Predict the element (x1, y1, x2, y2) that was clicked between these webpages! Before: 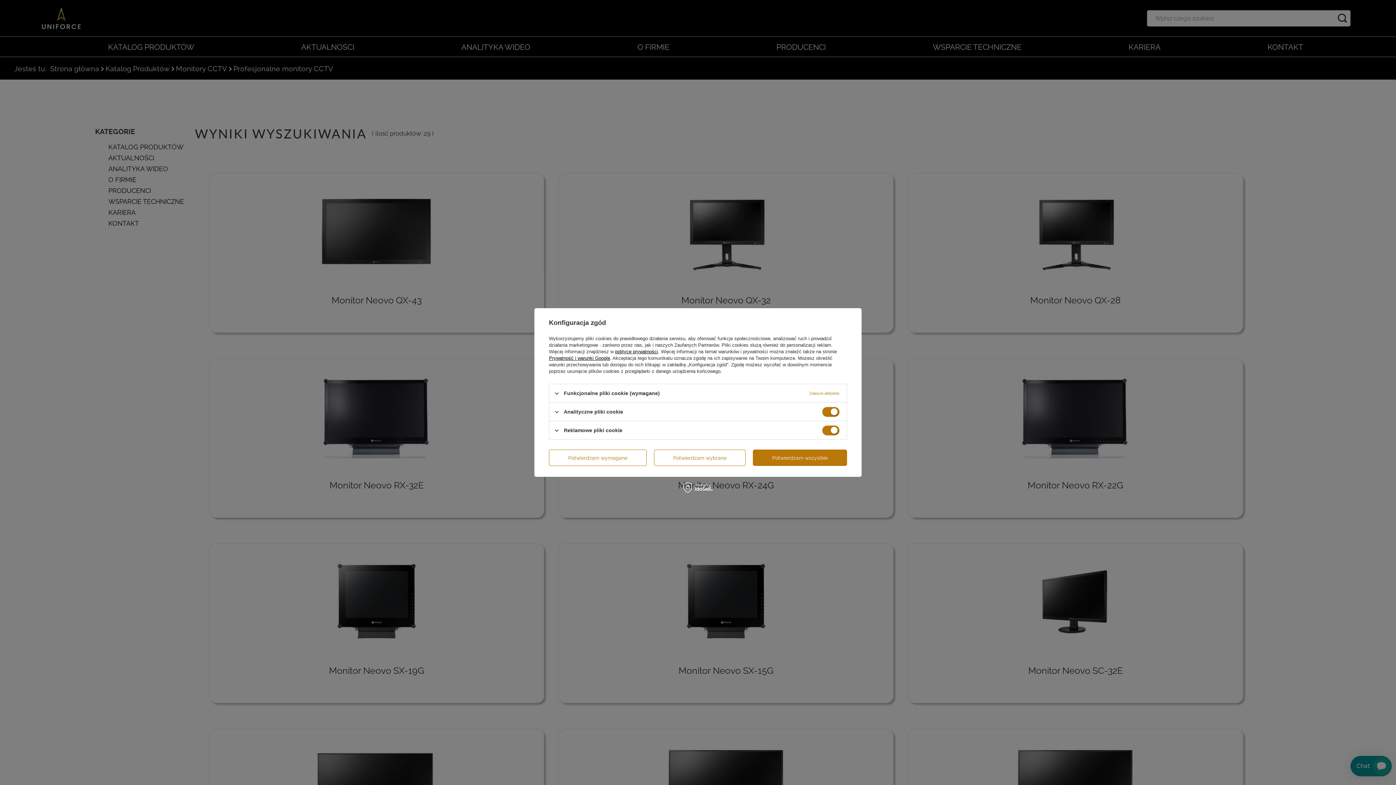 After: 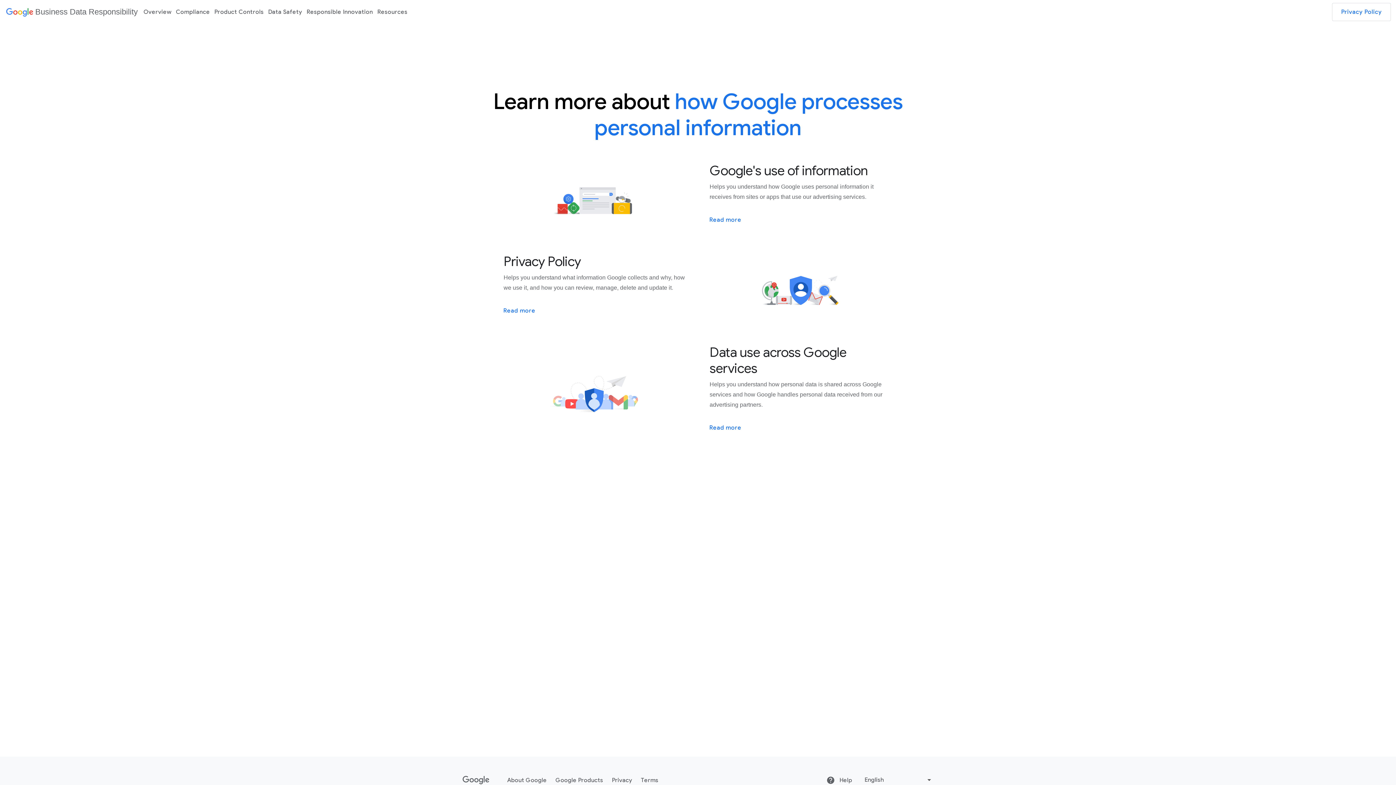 Action: label: Prywatność i warunki Google bbox: (549, 355, 610, 361)